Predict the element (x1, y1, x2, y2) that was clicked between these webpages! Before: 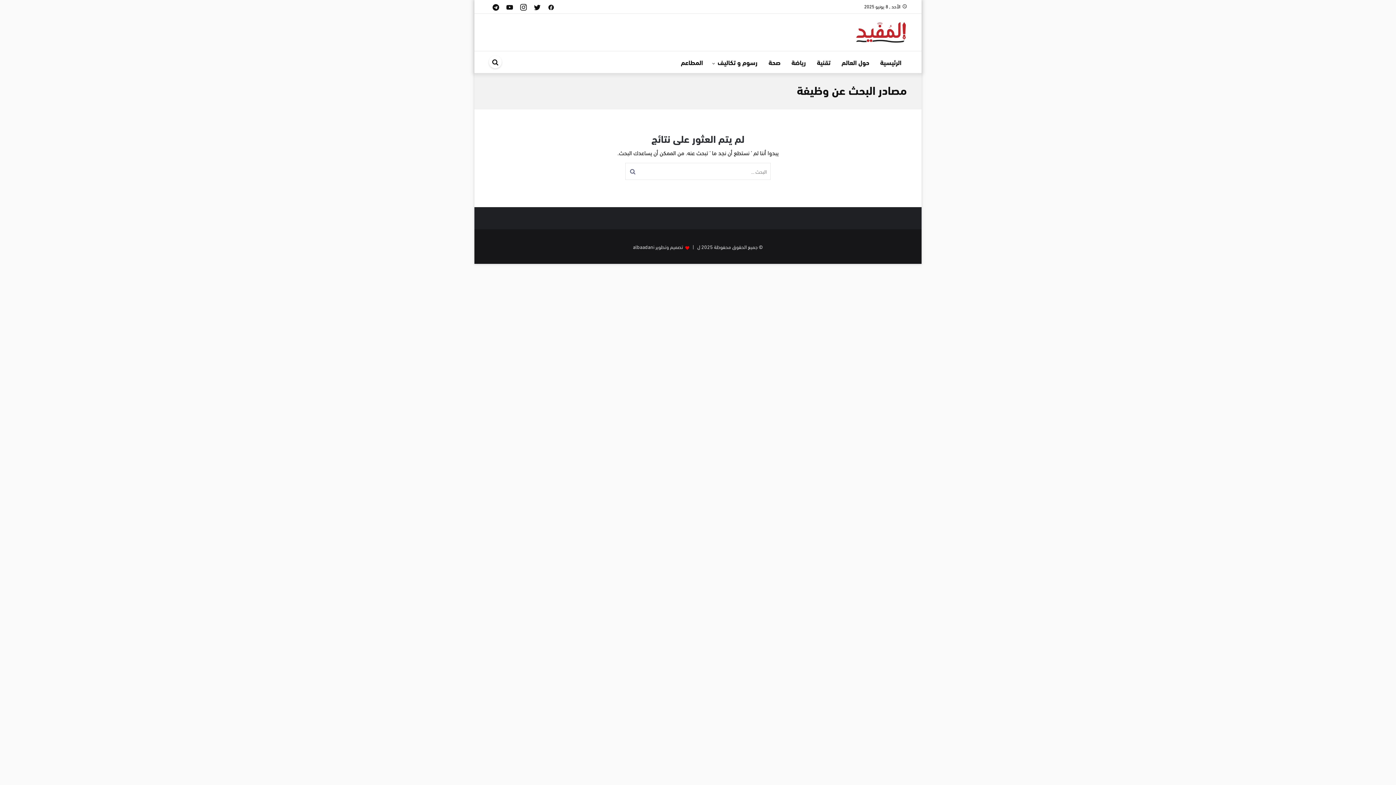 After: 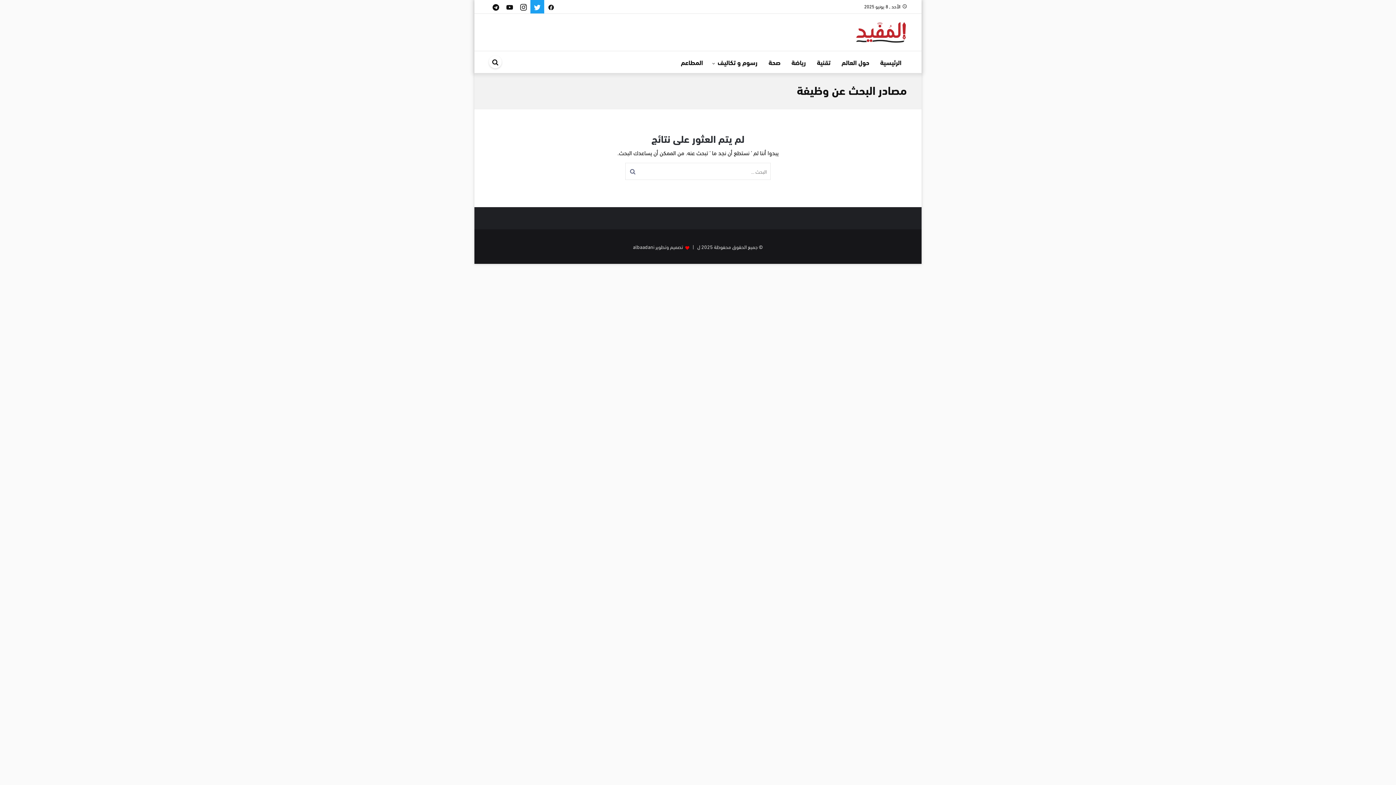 Action: bbox: (530, 0, 544, 13) label: twitter